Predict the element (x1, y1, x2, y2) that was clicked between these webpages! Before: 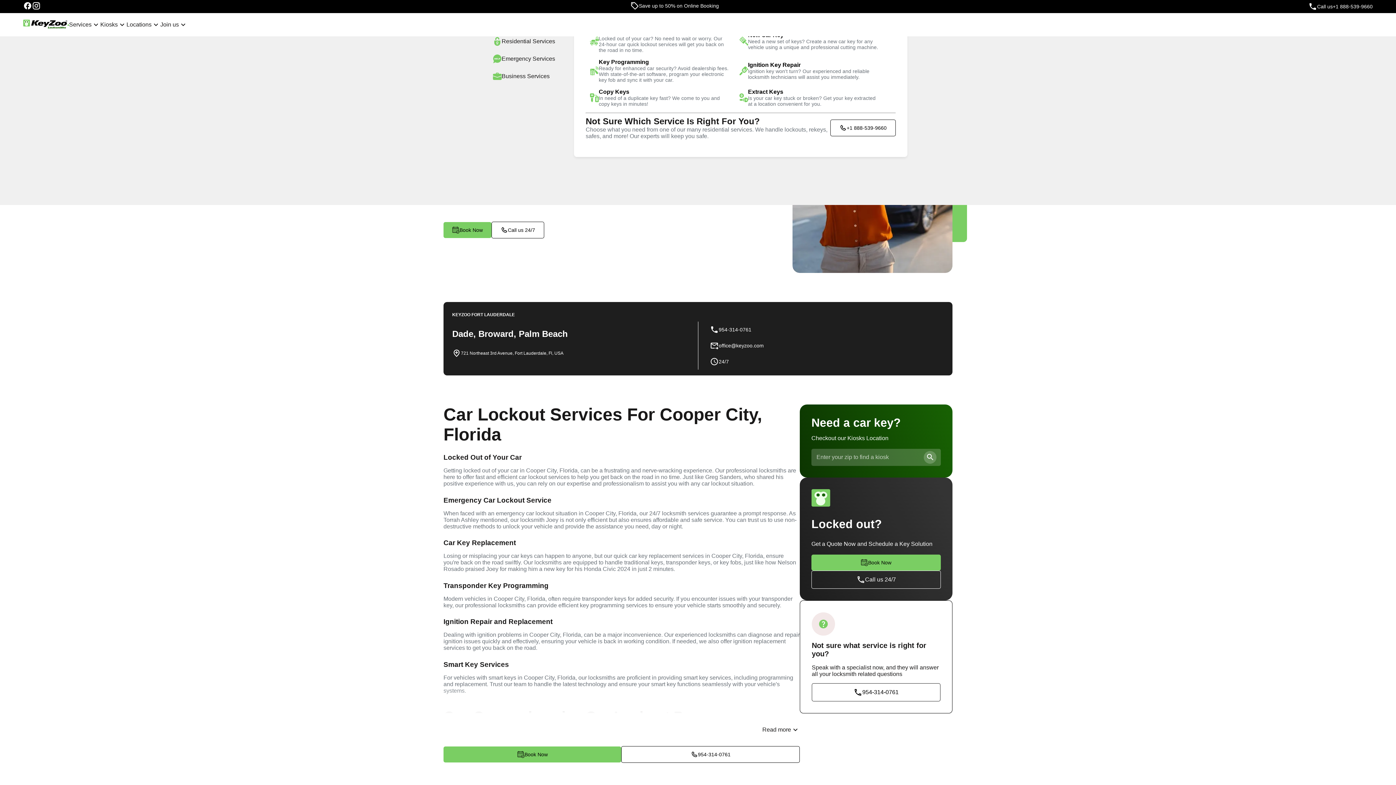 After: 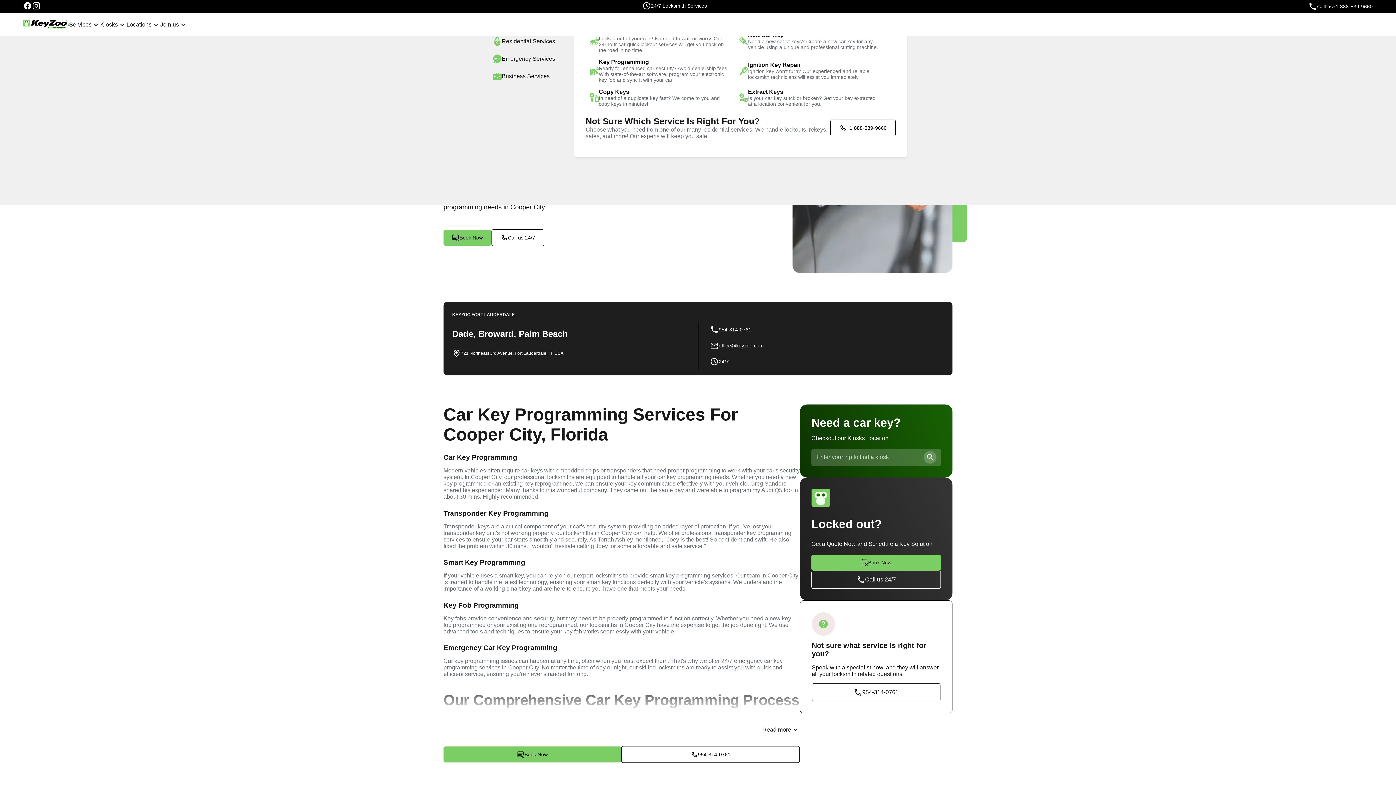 Action: label: Key Programming

Ready for enhanced car security? Avoid dealership fees. With state-of-the-art software, program your electronic key fob and sync it with your car. bbox: (585, 56, 735, 85)